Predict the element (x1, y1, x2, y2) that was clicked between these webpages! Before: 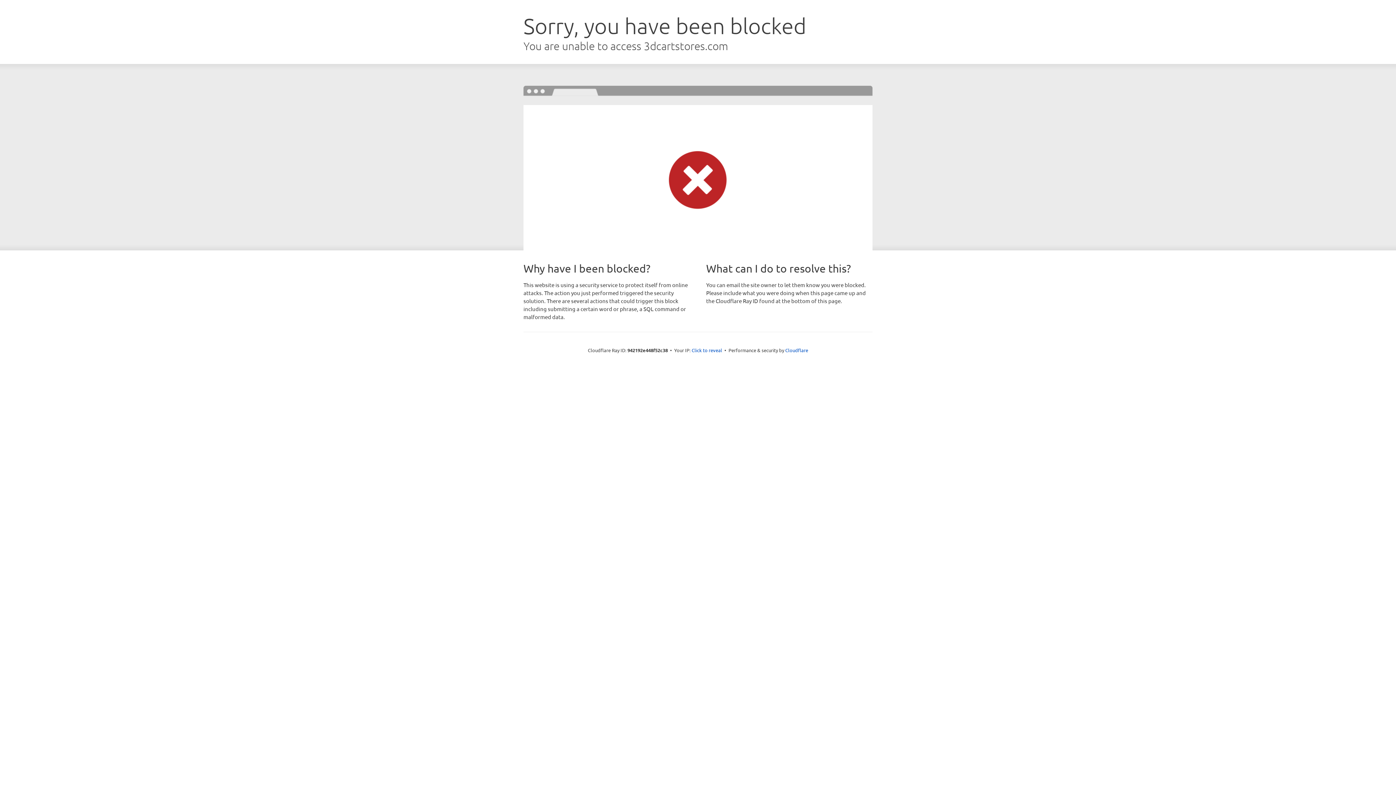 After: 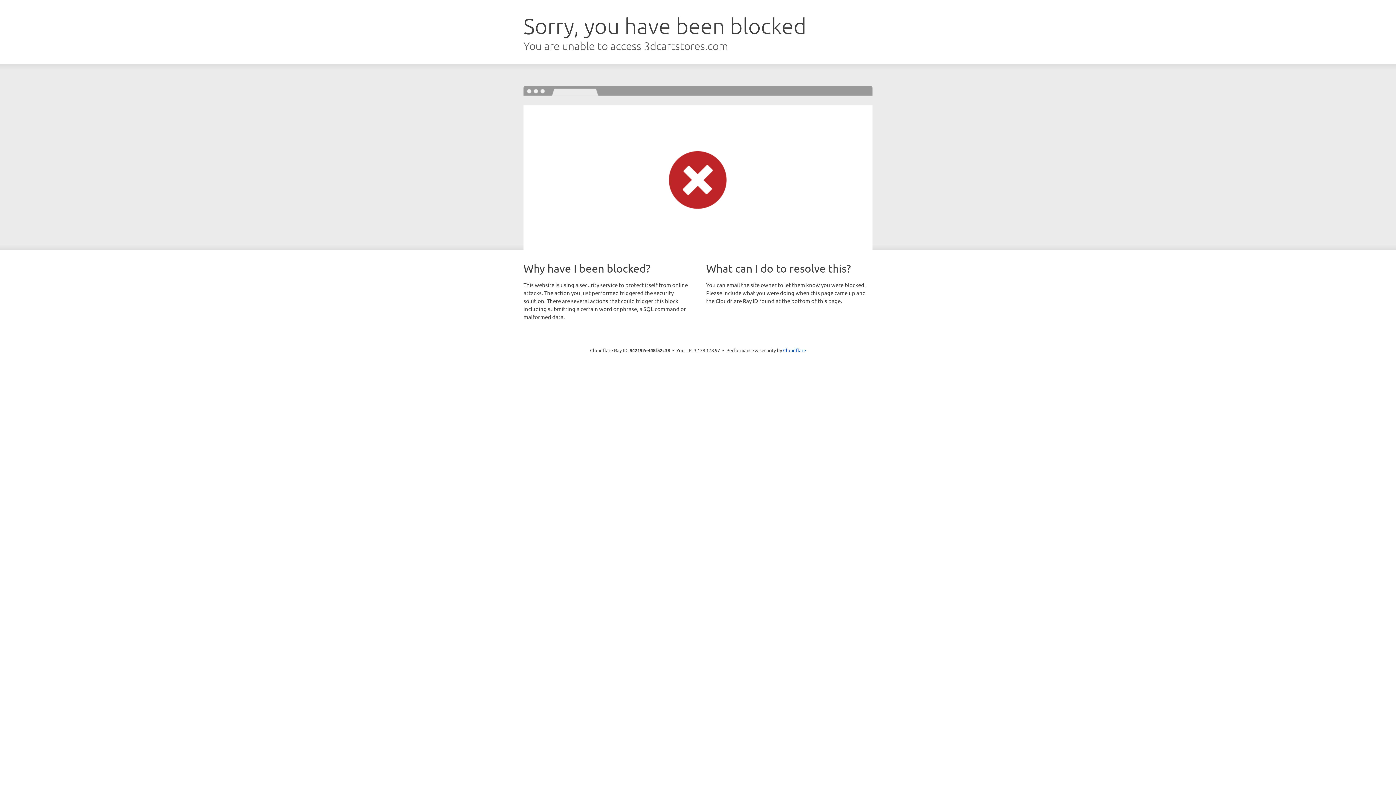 Action: label: Click to reveal bbox: (691, 346, 722, 353)